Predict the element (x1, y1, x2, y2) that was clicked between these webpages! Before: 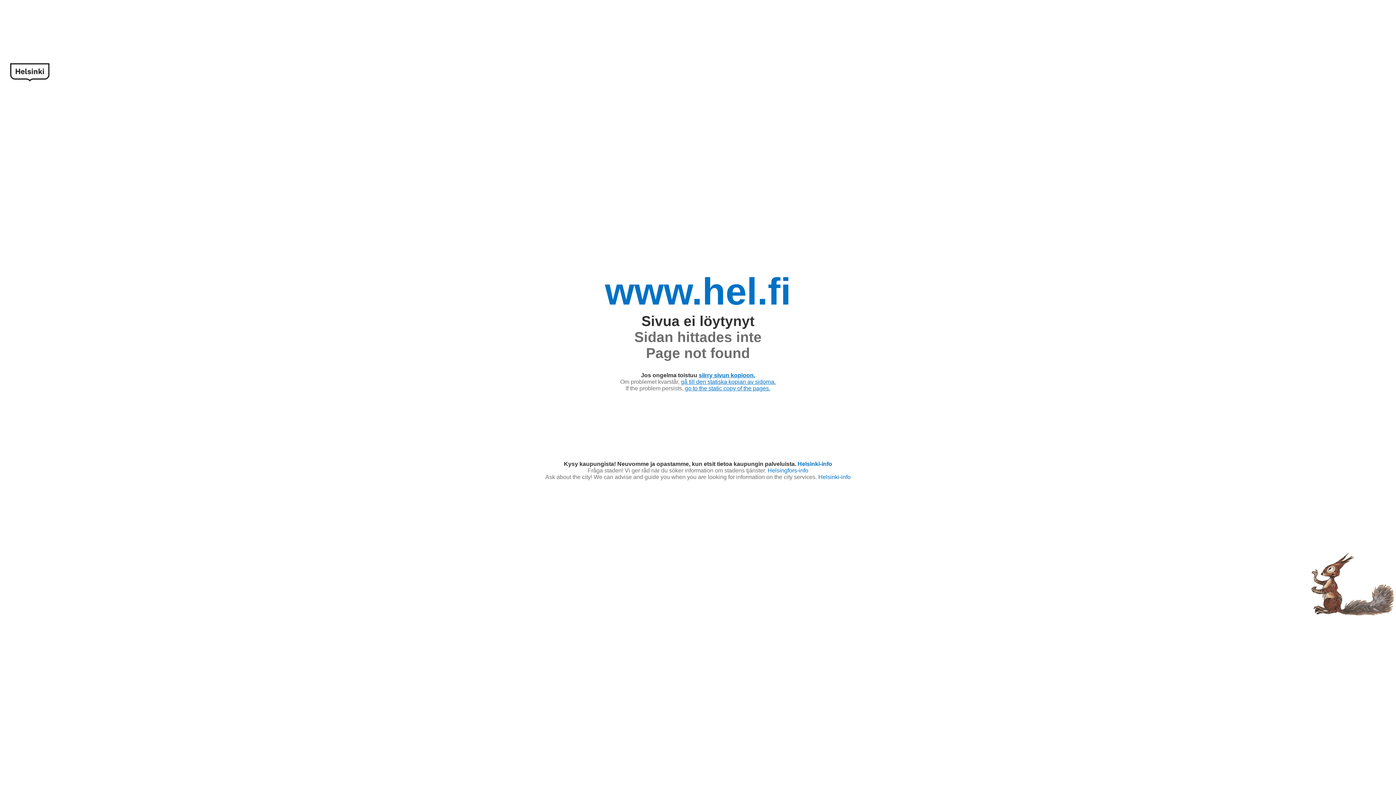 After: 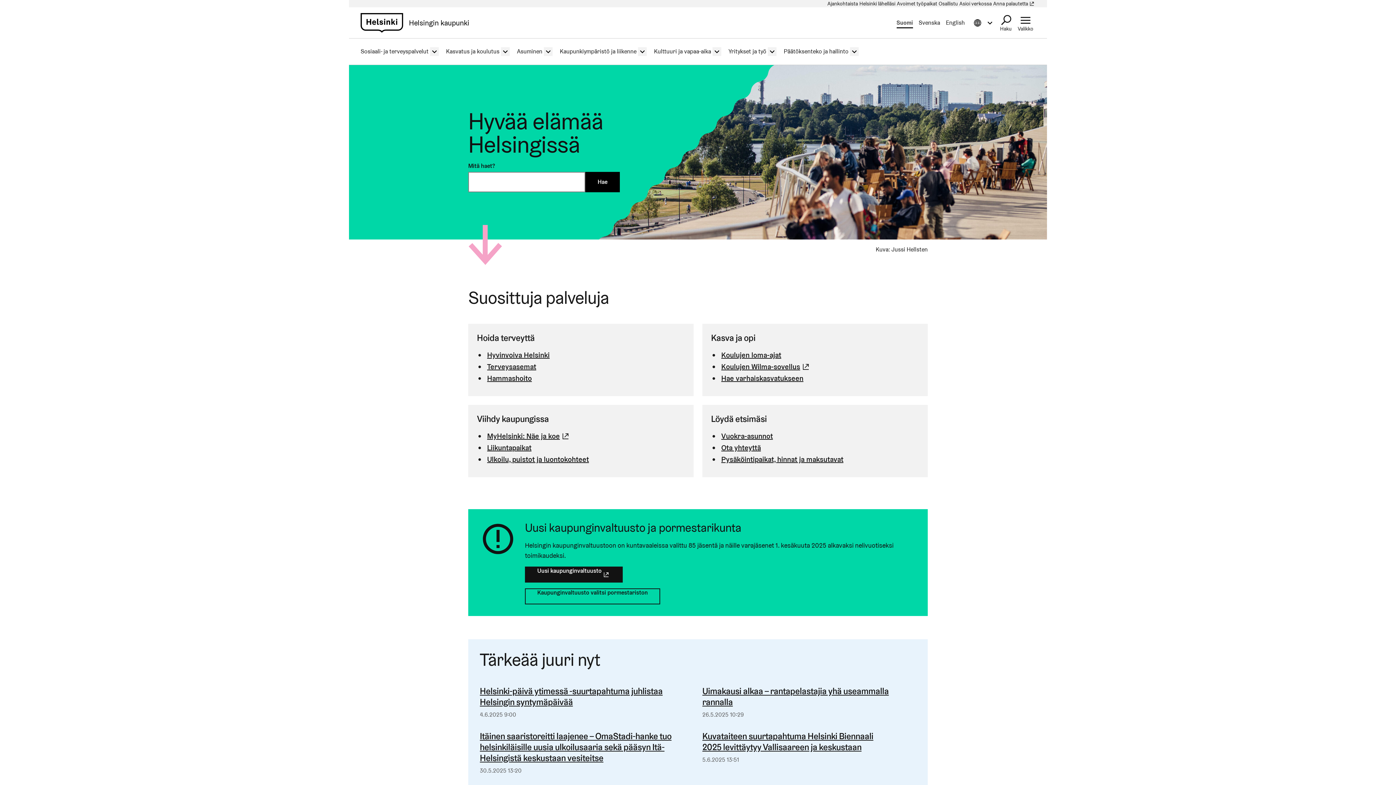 Action: bbox: (605, 270, 791, 312) label: www.hel.fi